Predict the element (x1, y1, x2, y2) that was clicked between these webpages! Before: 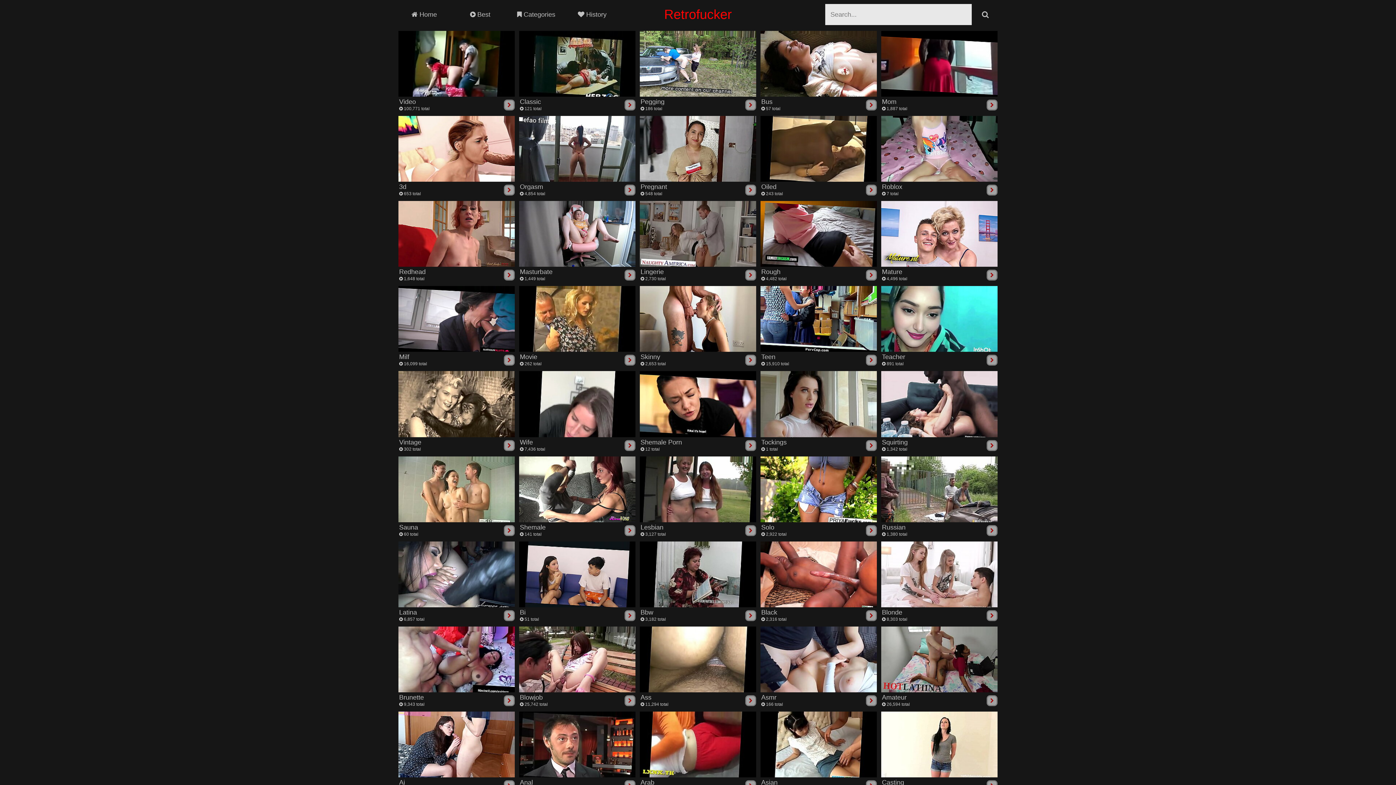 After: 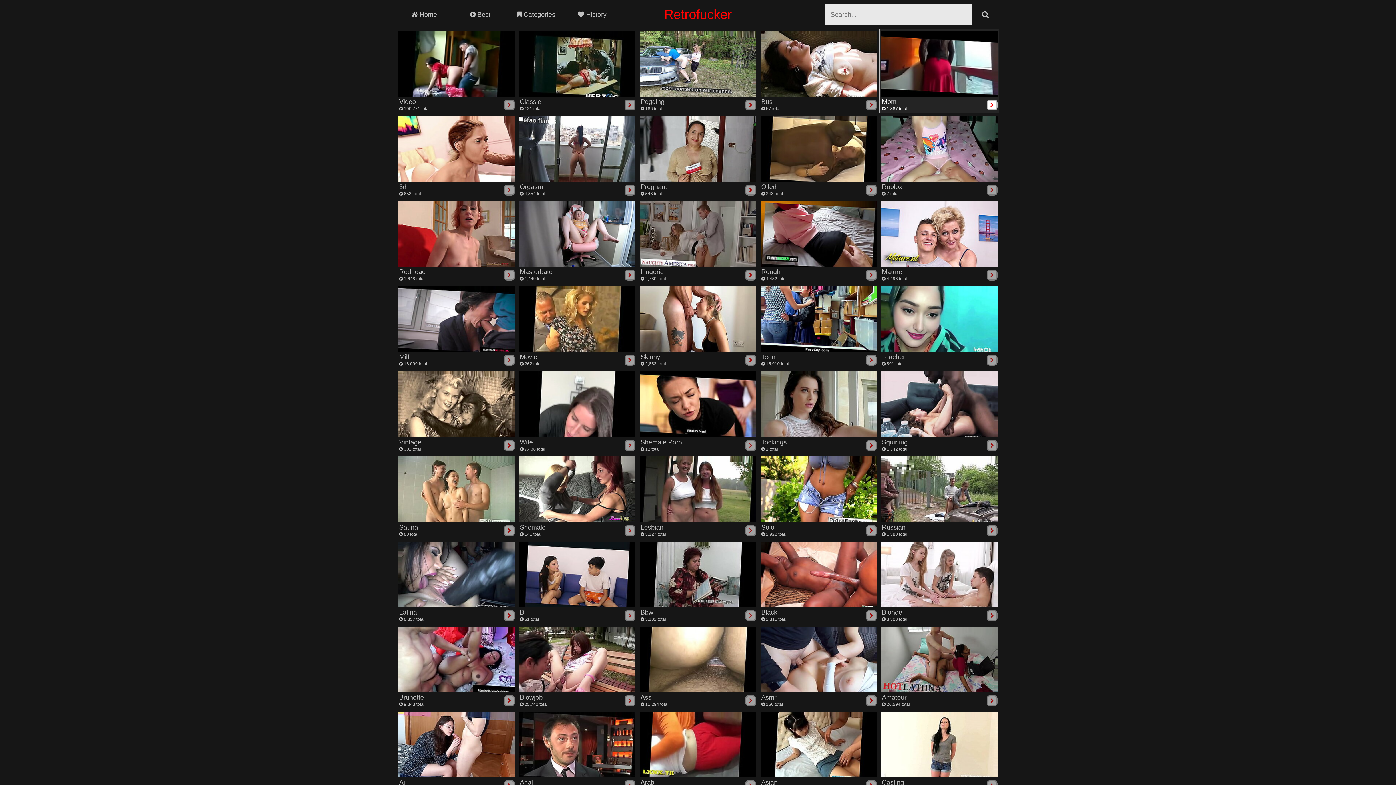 Action: bbox: (881, 30, 997, 111) label: Mom
 1,887 total
	